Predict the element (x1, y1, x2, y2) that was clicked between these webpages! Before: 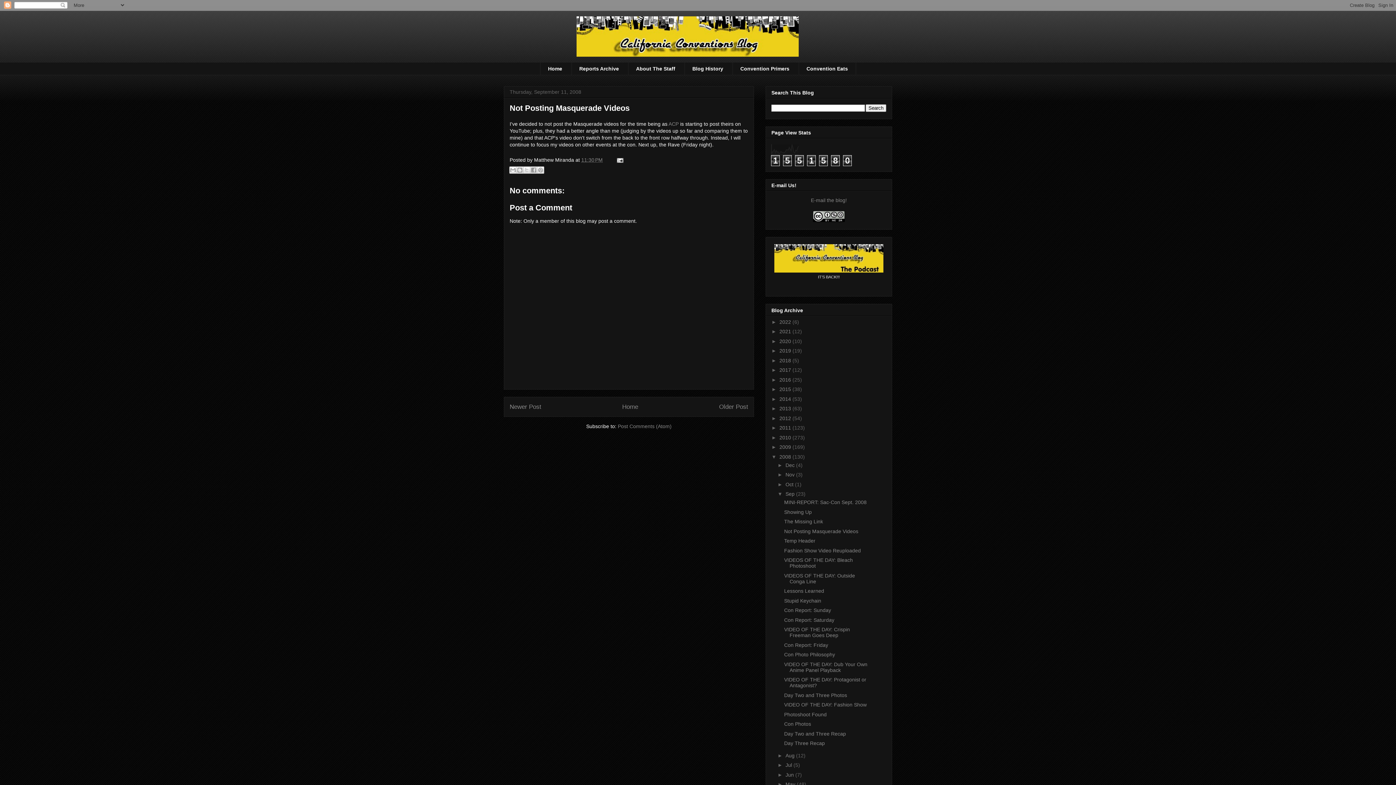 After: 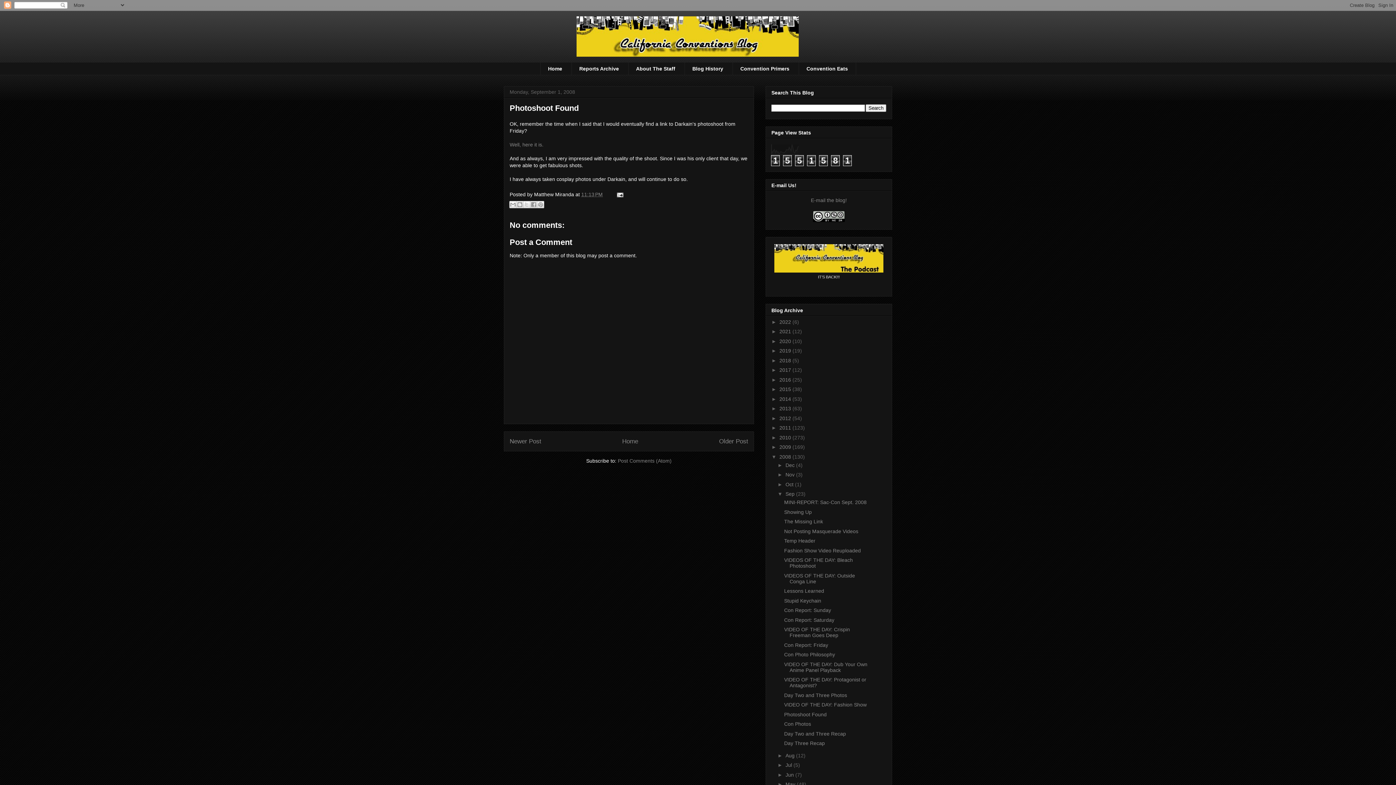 Action: bbox: (784, 711, 826, 717) label: Photoshoot Found